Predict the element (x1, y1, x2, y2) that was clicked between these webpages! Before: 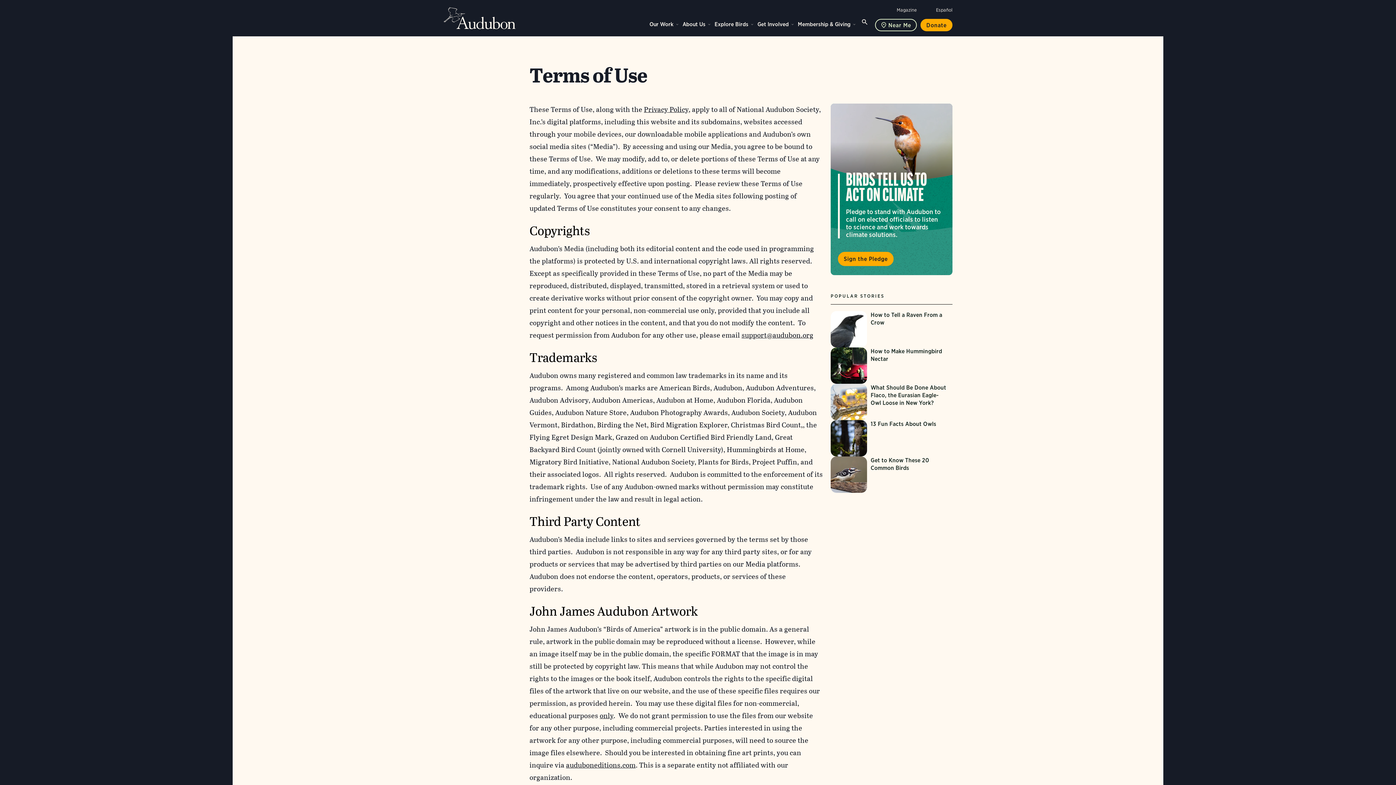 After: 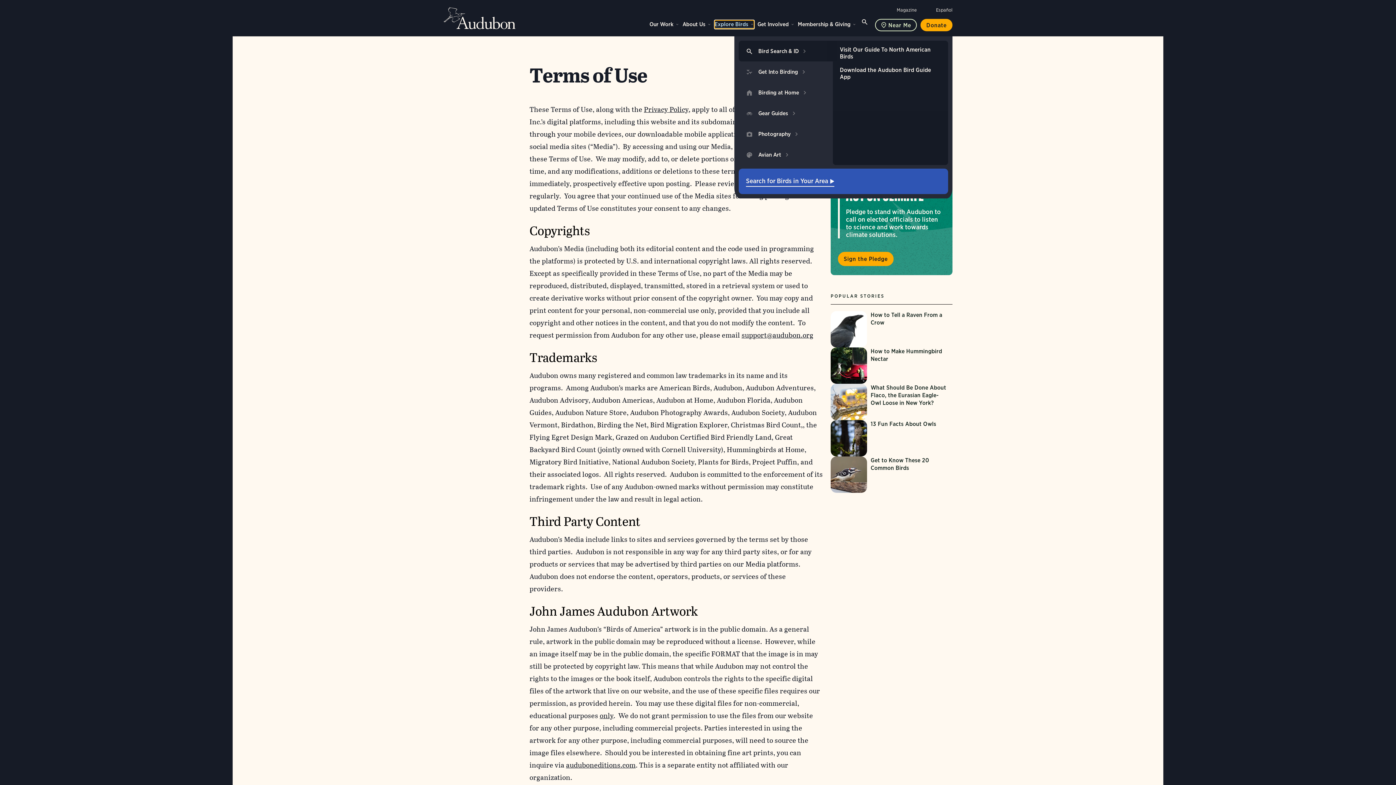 Action: bbox: (714, 20, 754, 28) label: Explore Birds